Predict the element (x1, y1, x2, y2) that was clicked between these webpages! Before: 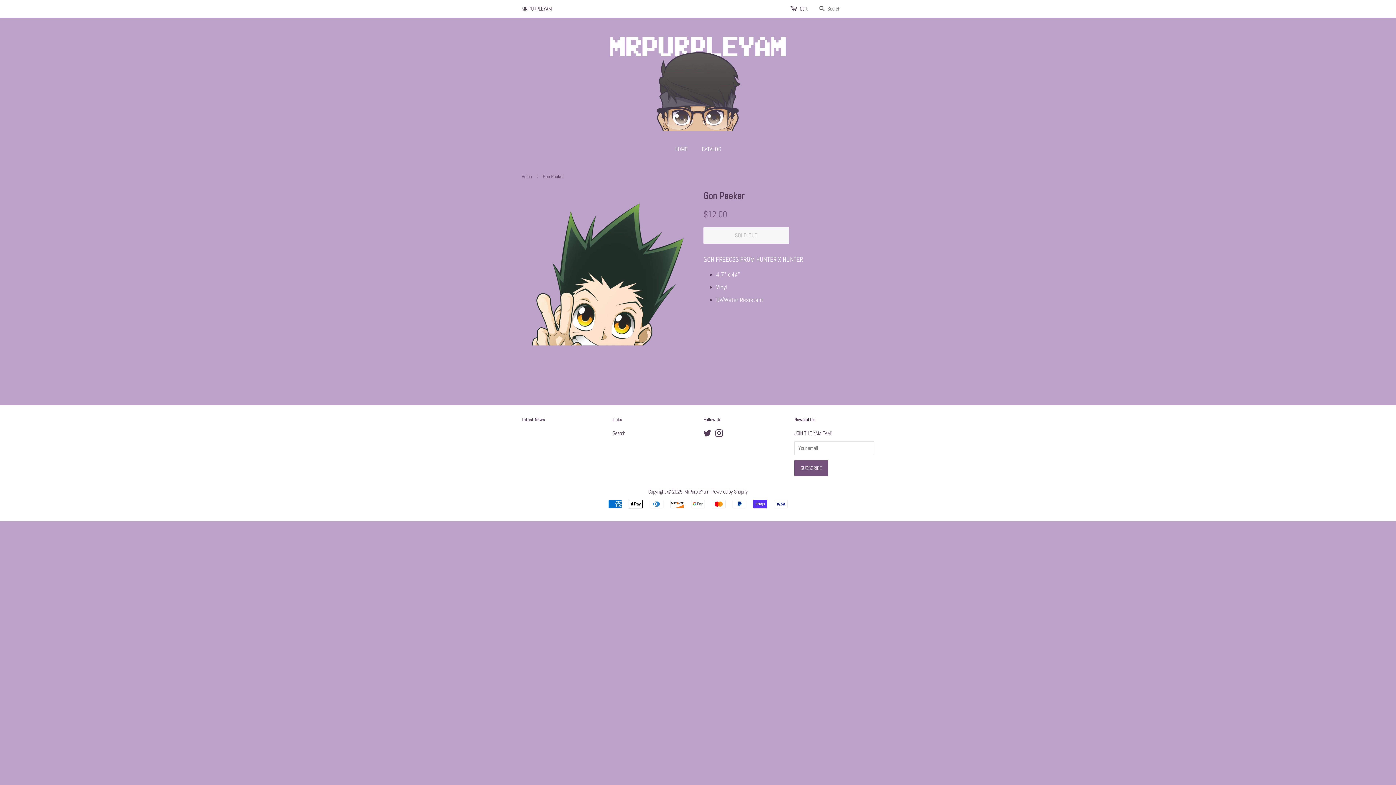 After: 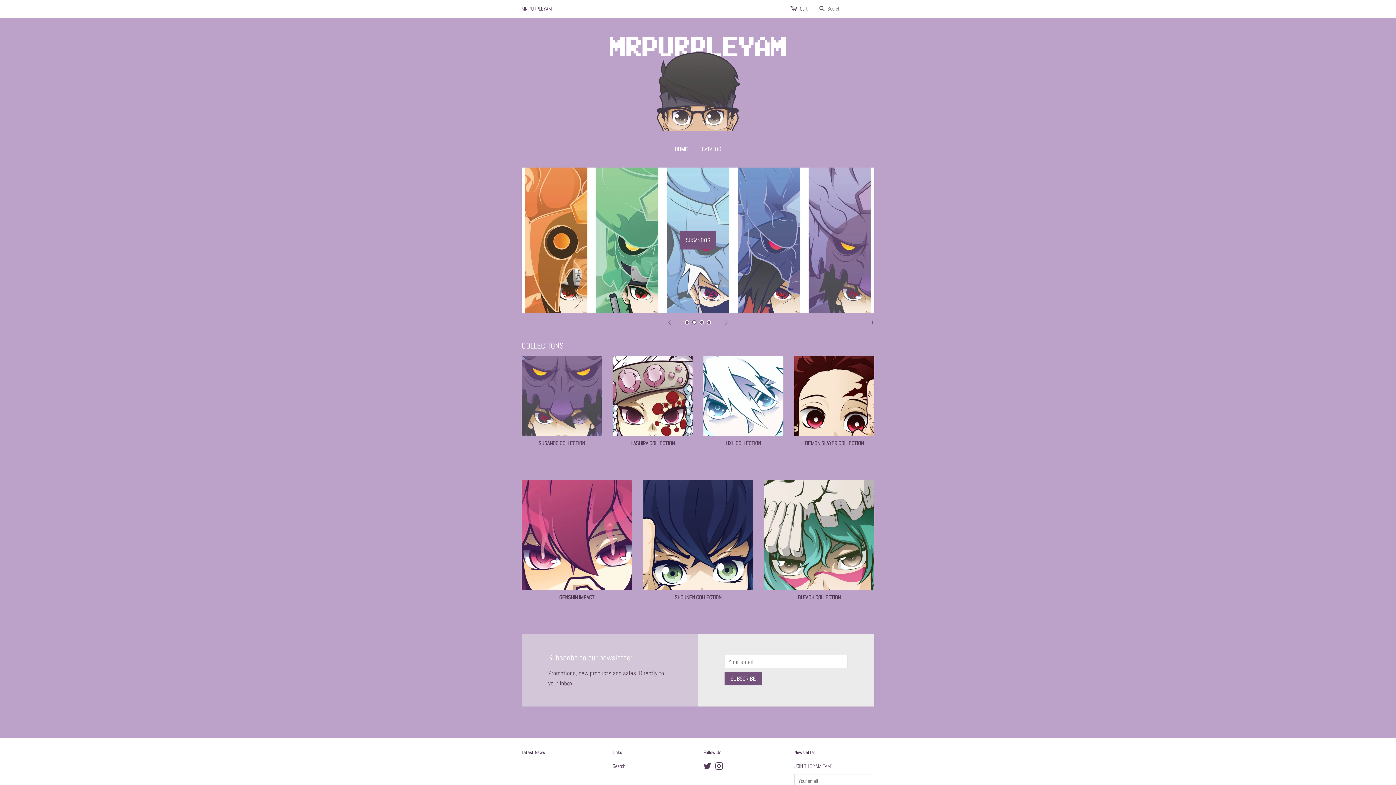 Action: label: HOME bbox: (674, 141, 695, 156)